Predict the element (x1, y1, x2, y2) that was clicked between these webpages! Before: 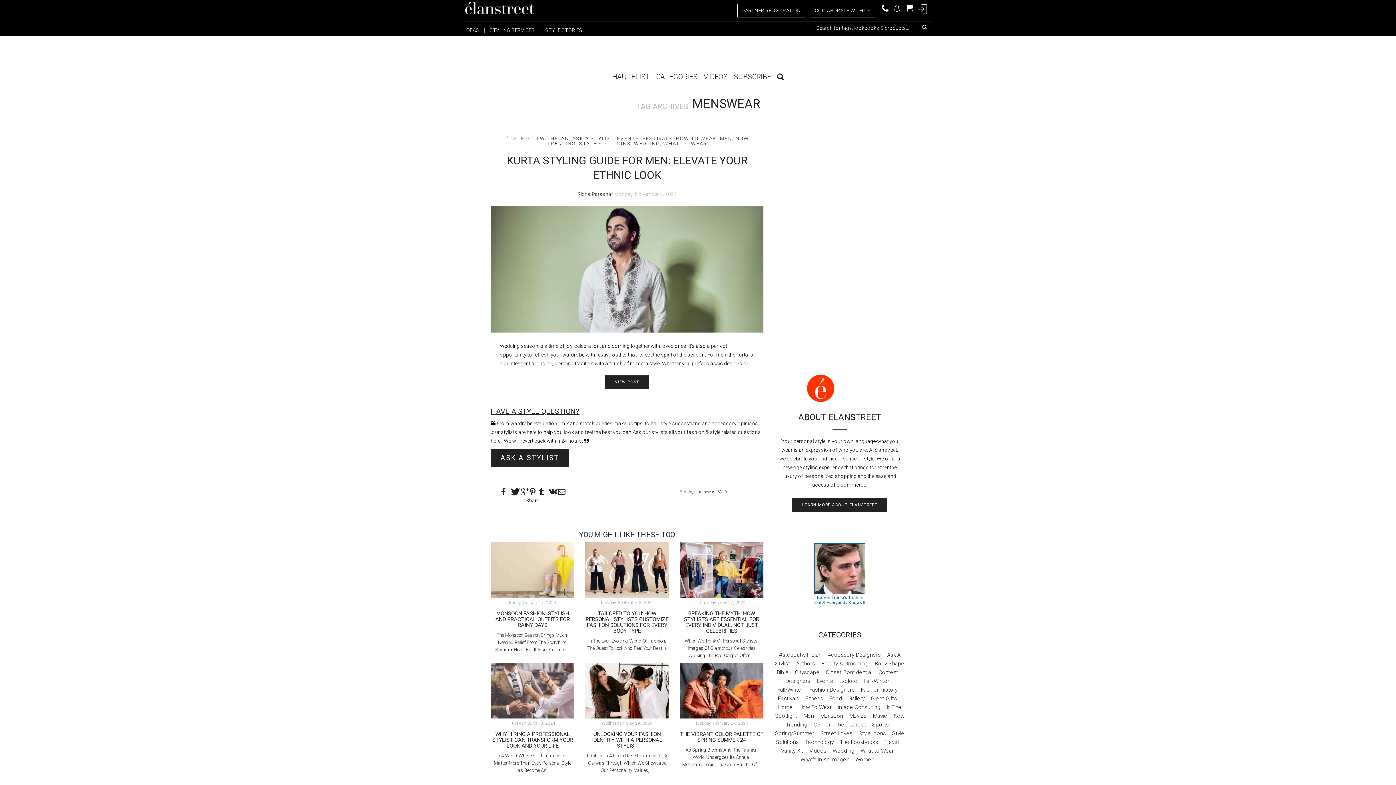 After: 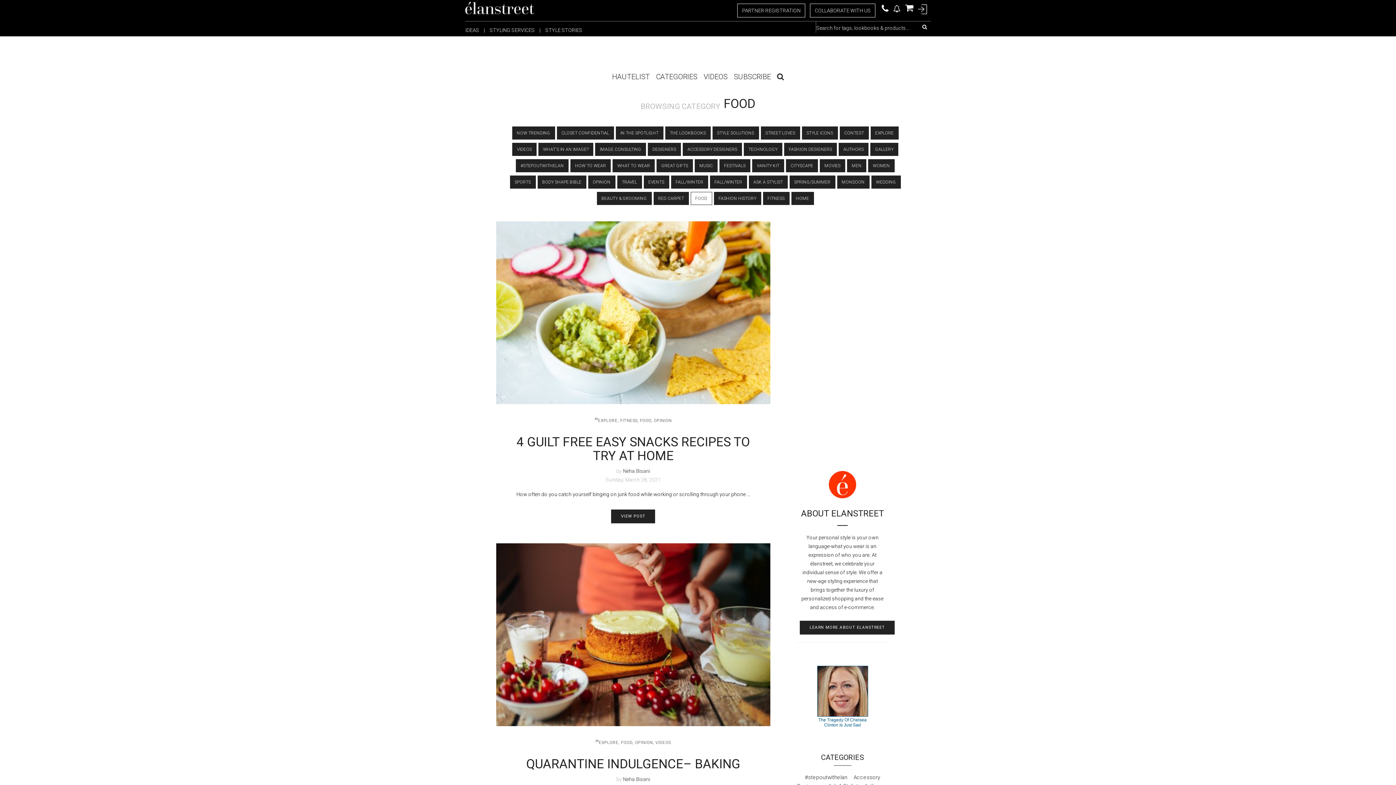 Action: label: Food bbox: (829, 695, 842, 702)